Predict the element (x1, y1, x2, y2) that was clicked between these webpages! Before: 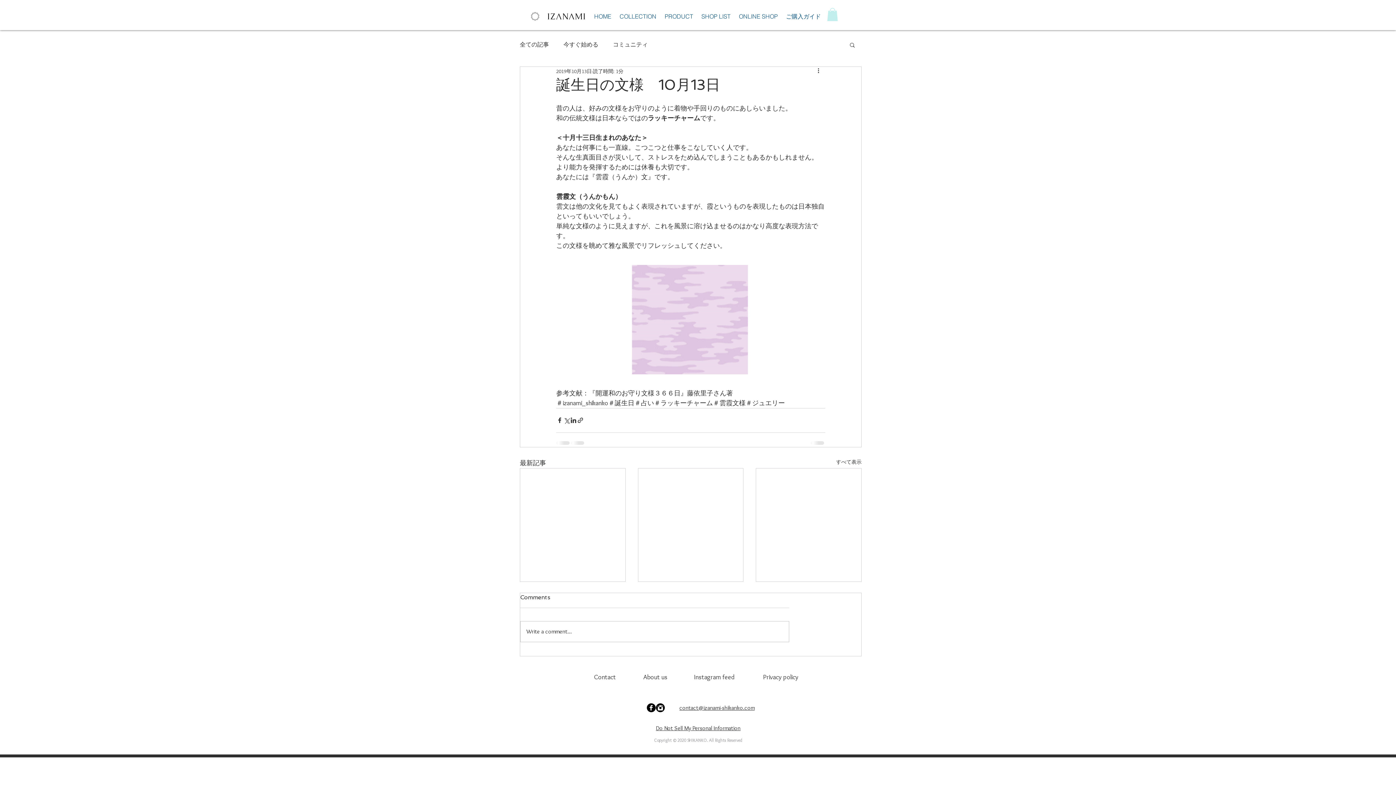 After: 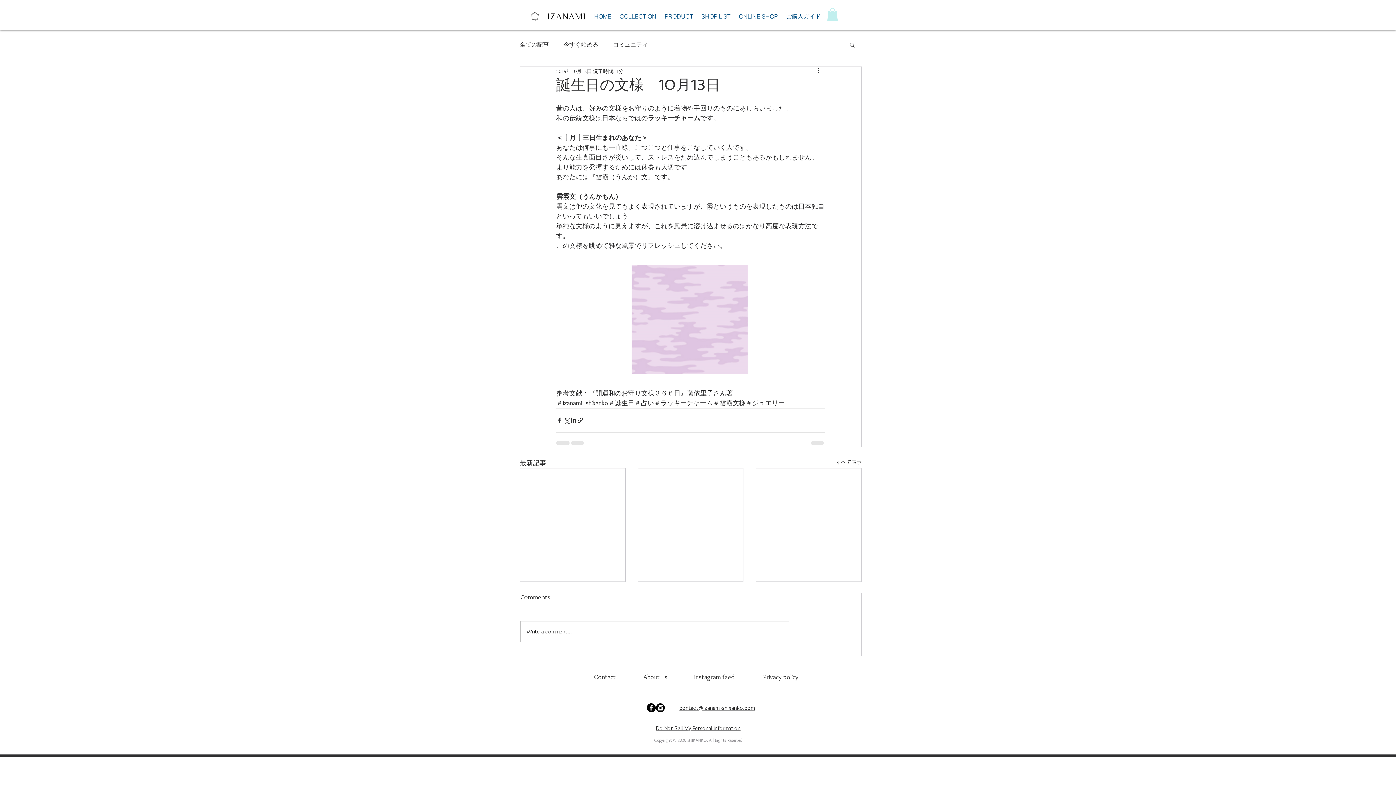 Action: bbox: (656, 703, 665, 712) label: Instagram Black Round 